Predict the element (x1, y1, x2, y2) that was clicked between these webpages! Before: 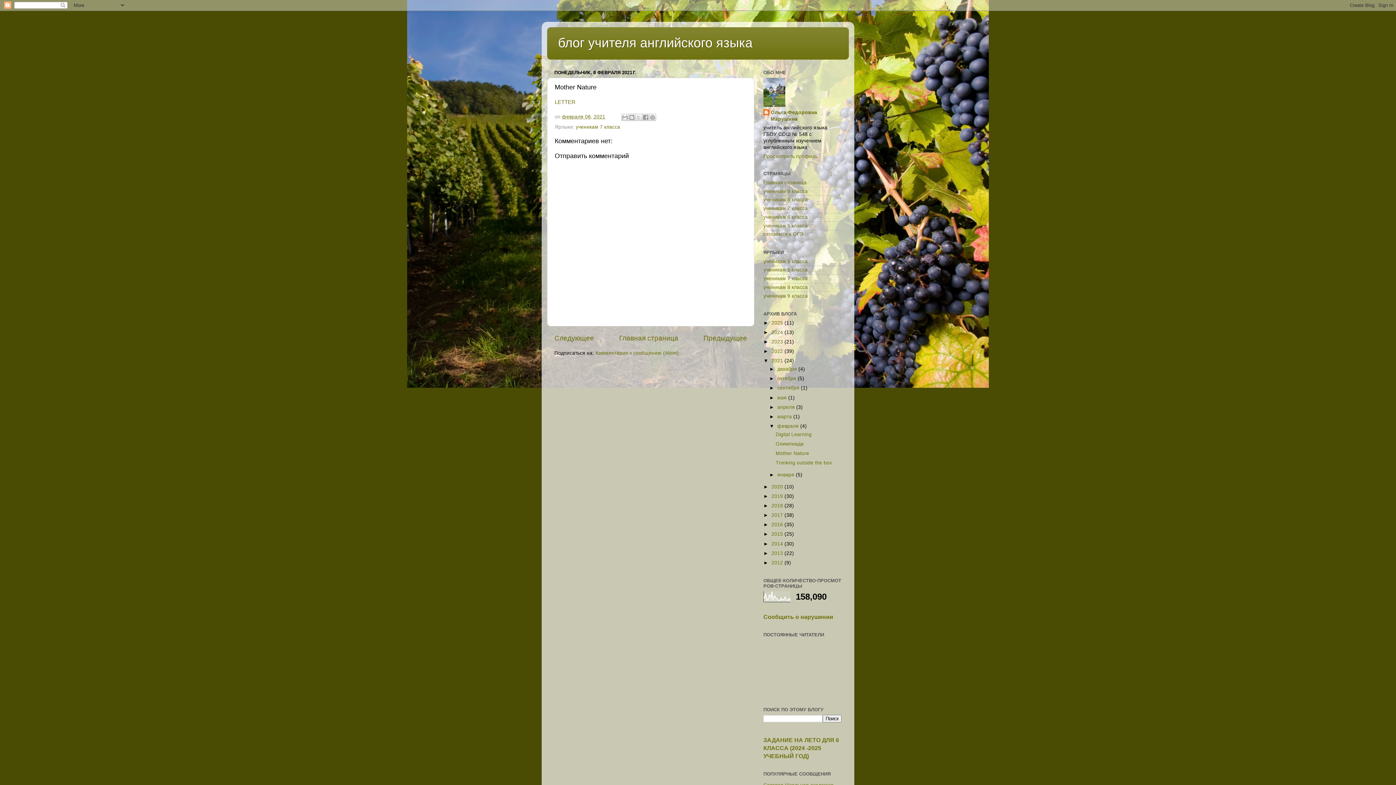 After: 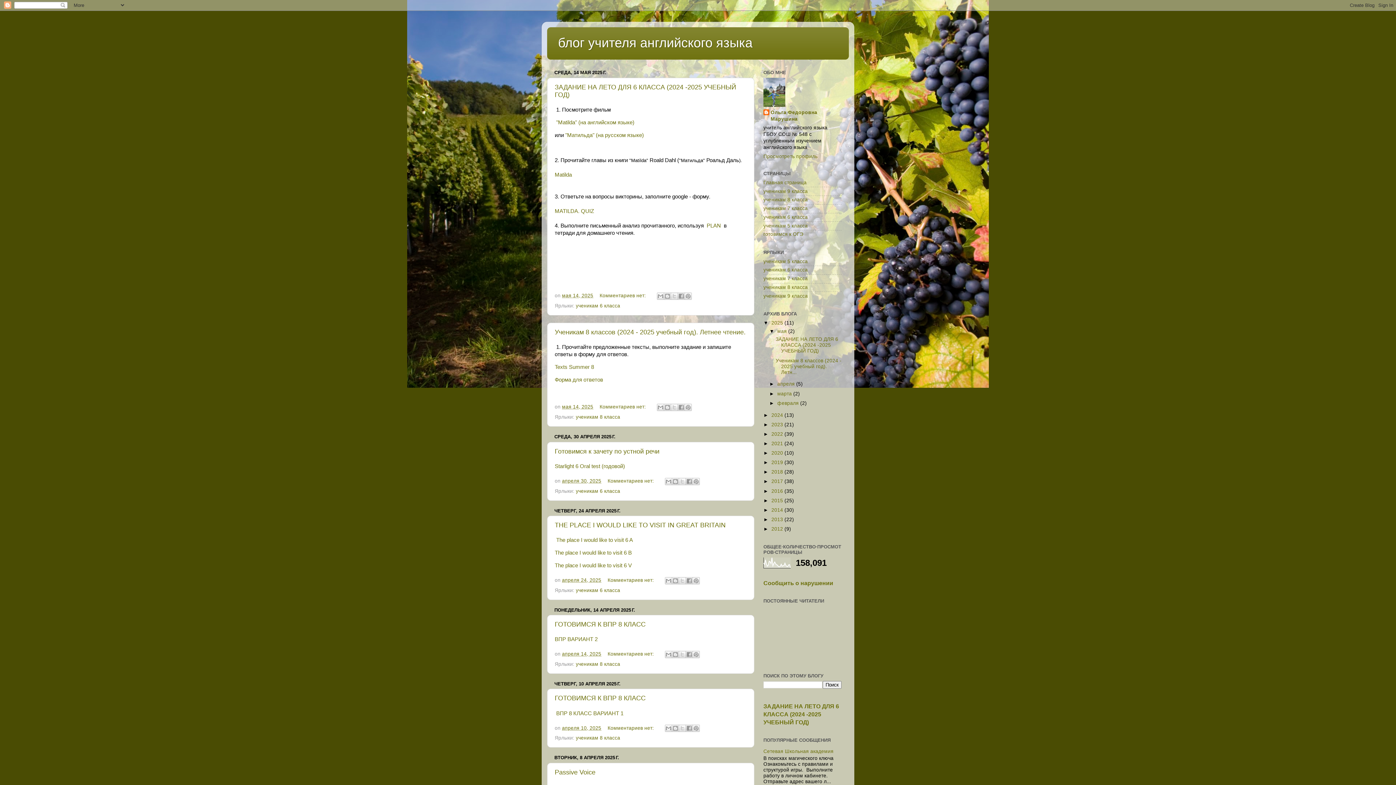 Action: bbox: (619, 334, 678, 342) label: Главная страница